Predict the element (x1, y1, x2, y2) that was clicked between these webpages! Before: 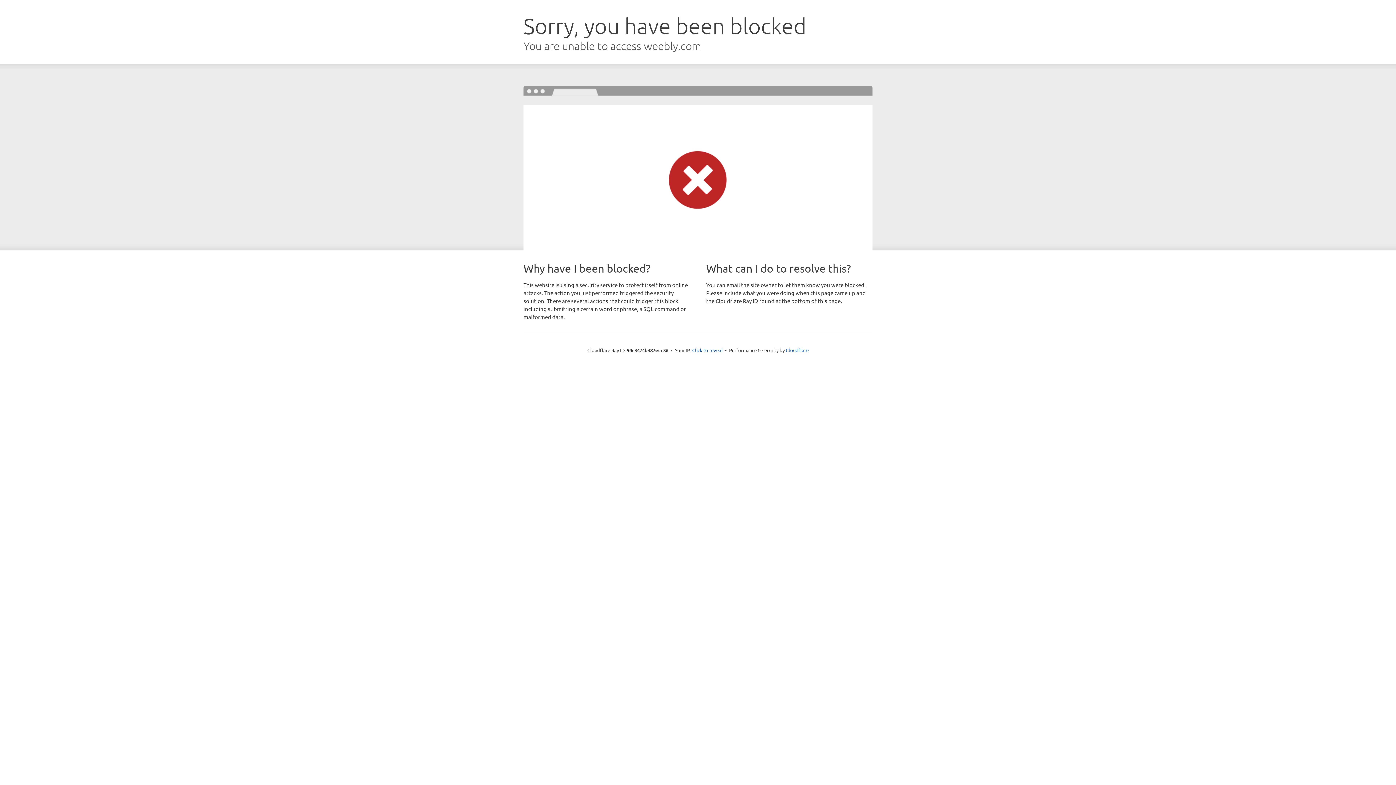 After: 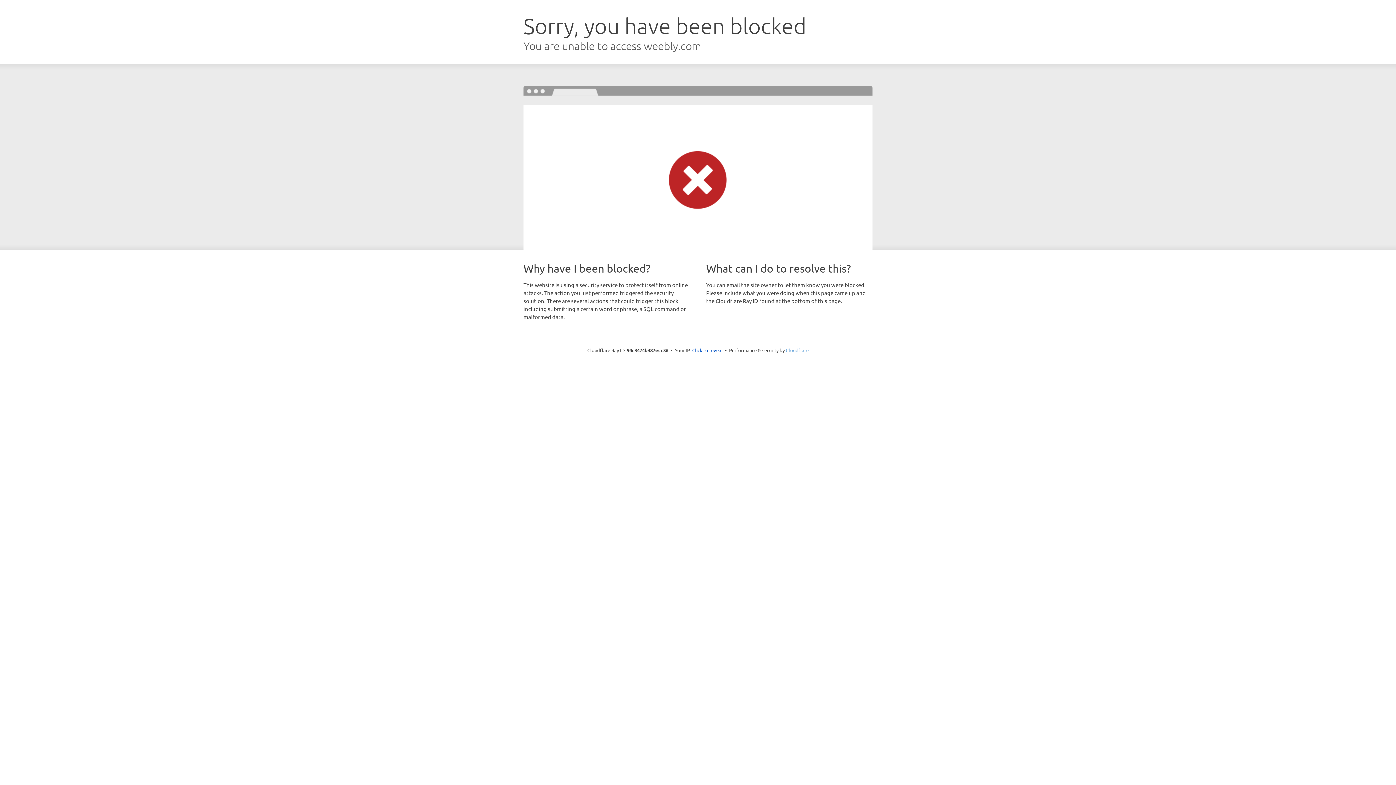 Action: bbox: (786, 347, 808, 353) label: Cloudflare